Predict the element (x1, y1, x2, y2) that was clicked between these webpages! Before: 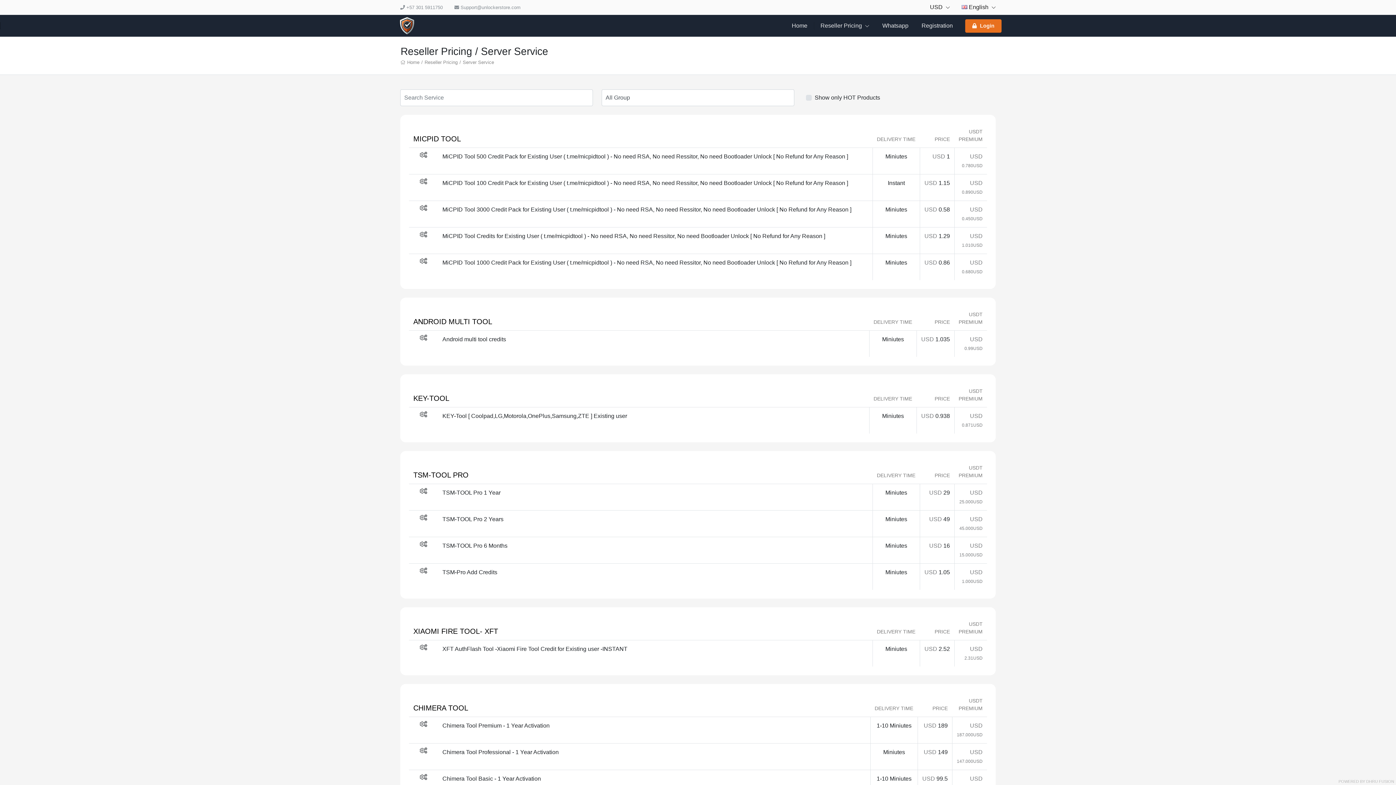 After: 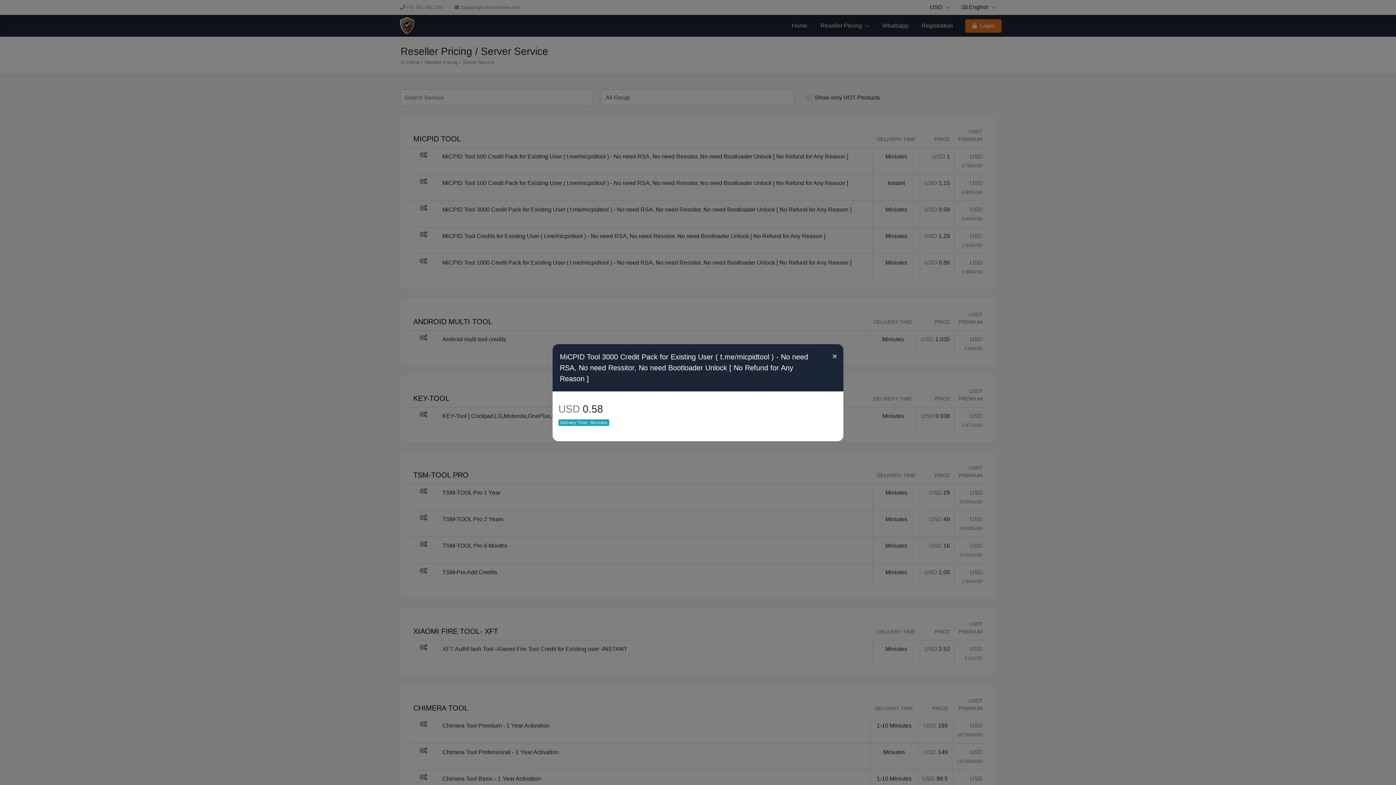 Action: bbox: (442, 206, 851, 212) label: MiCPID Tool 3000 Credit Pack for Existing User ( t.me/micpidtool ) - No need RSA, No need Ressitor, No need Bootloader Unlock [ No Refund for Any Reason ]